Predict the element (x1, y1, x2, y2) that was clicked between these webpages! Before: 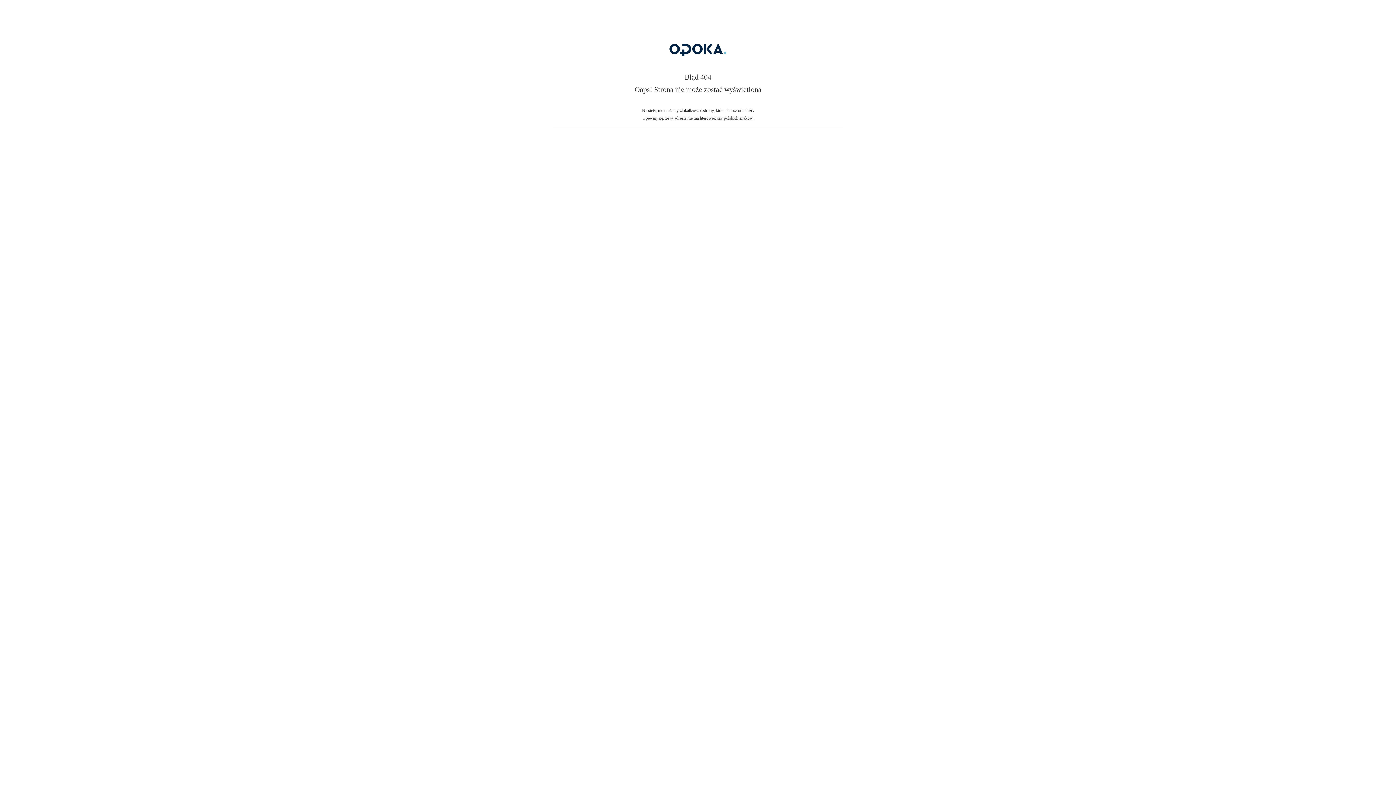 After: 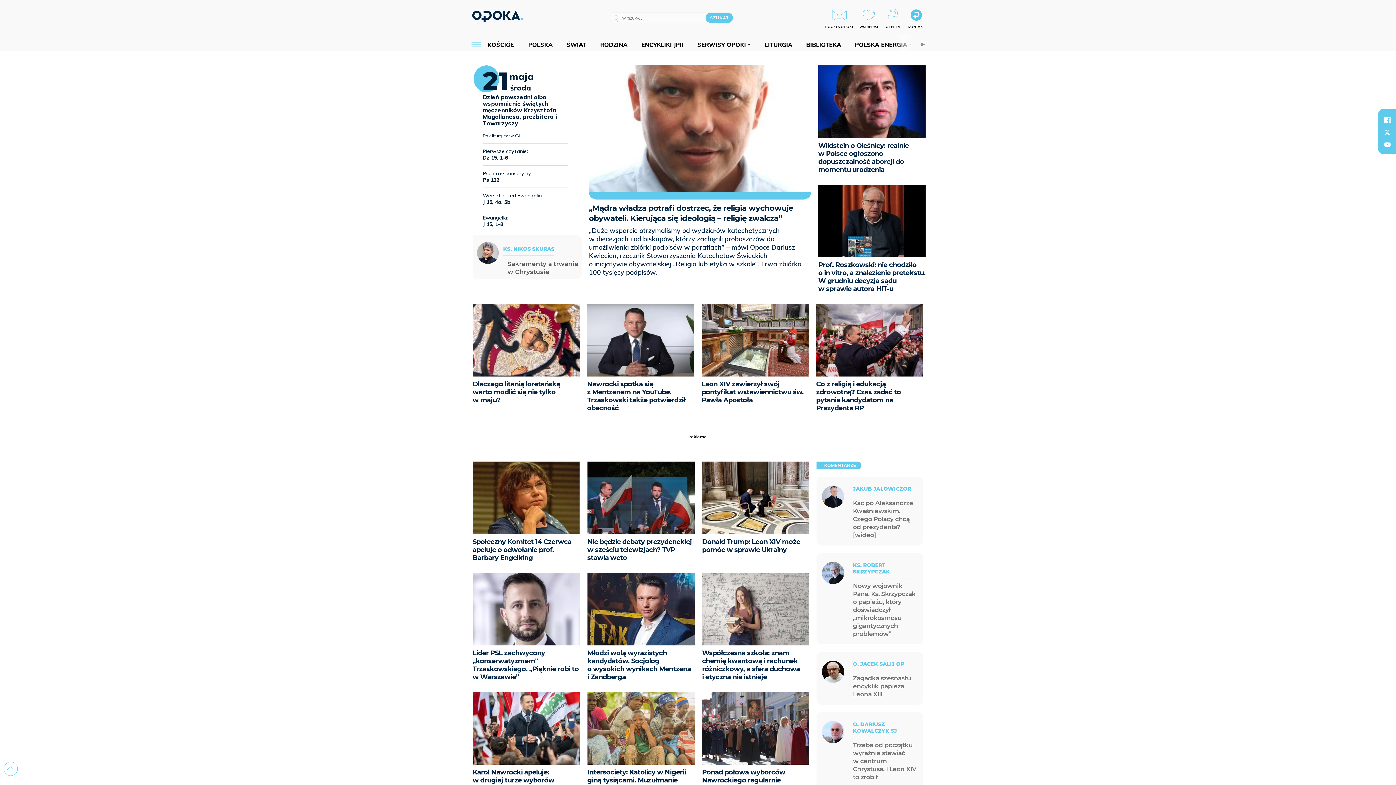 Action: bbox: (607, 59, 789, 64)